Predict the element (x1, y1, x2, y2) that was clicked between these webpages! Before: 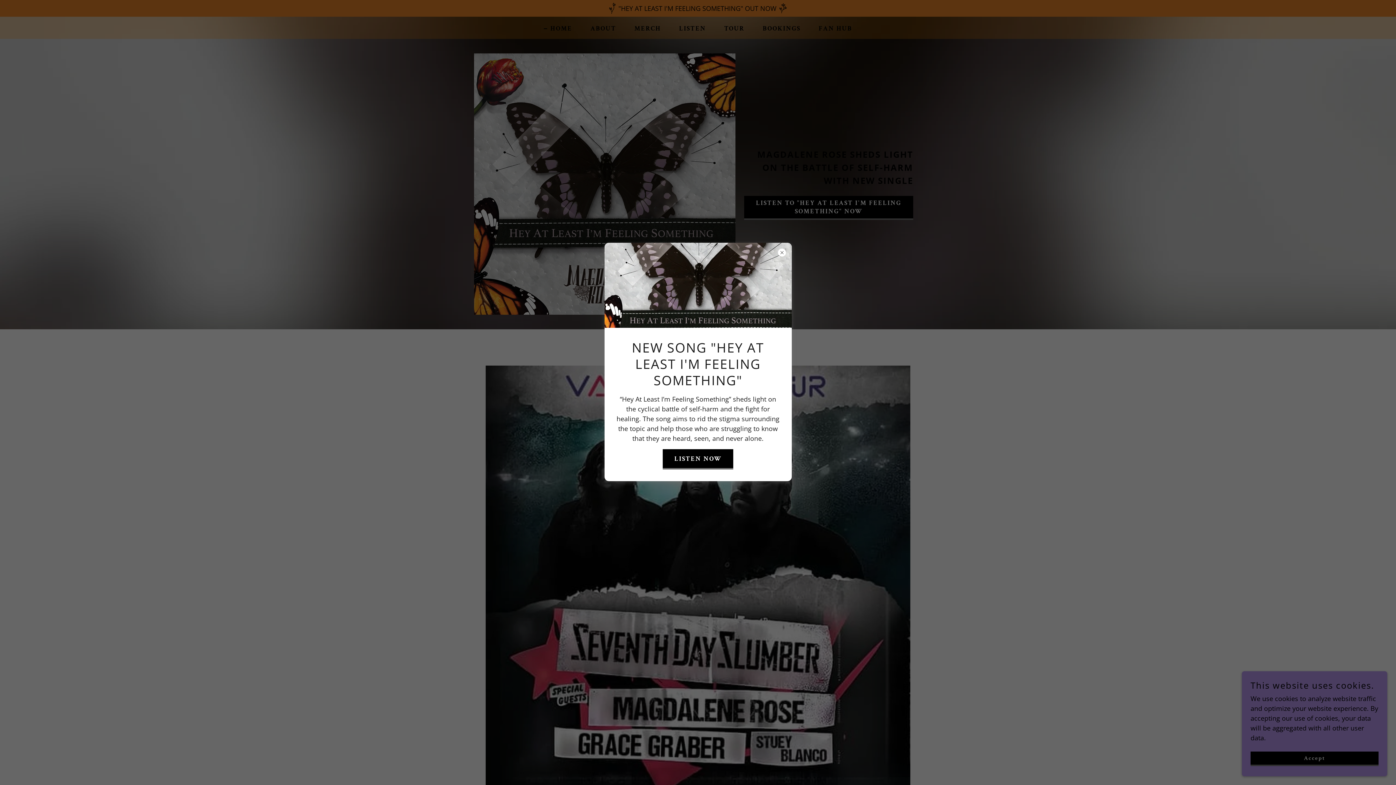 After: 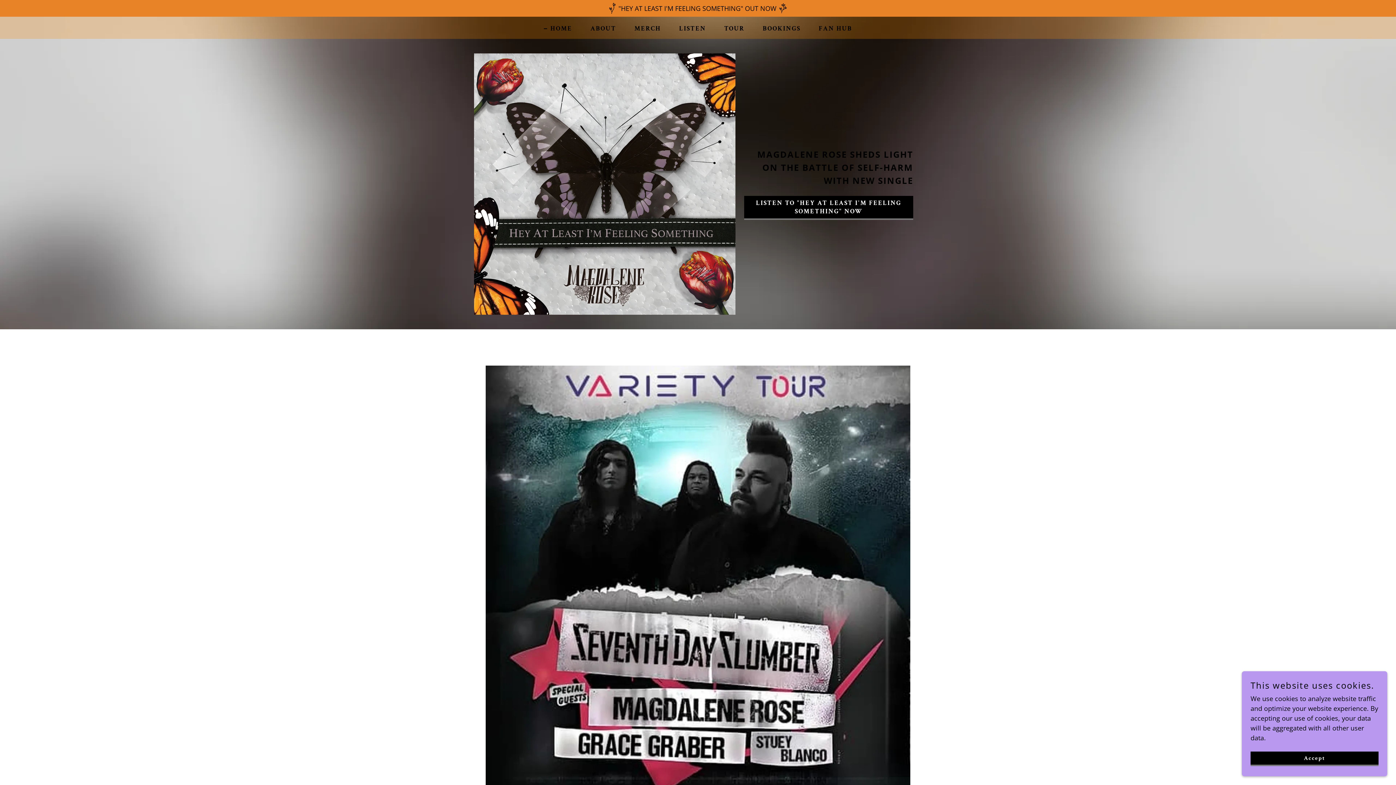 Action: bbox: (662, 449, 733, 469) label: LISTEN NOW